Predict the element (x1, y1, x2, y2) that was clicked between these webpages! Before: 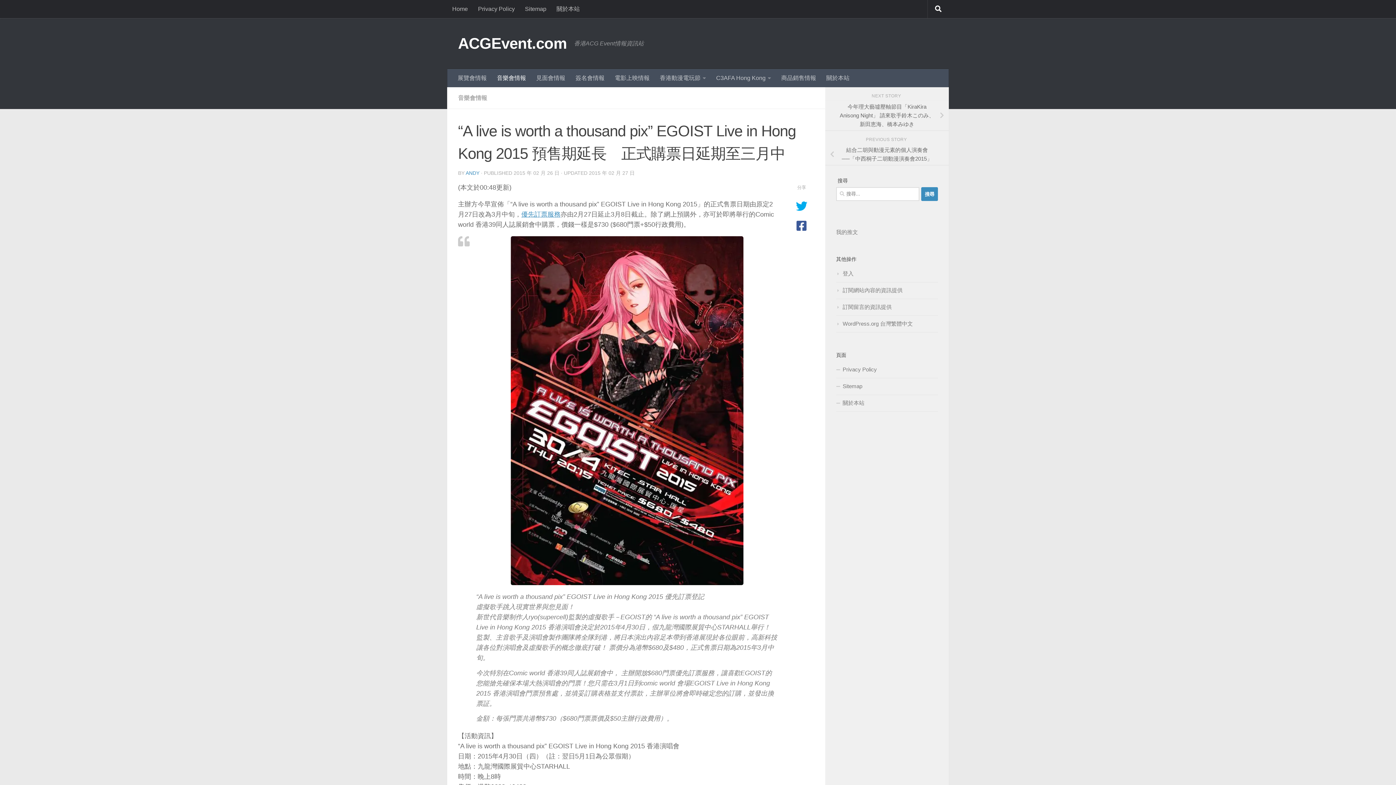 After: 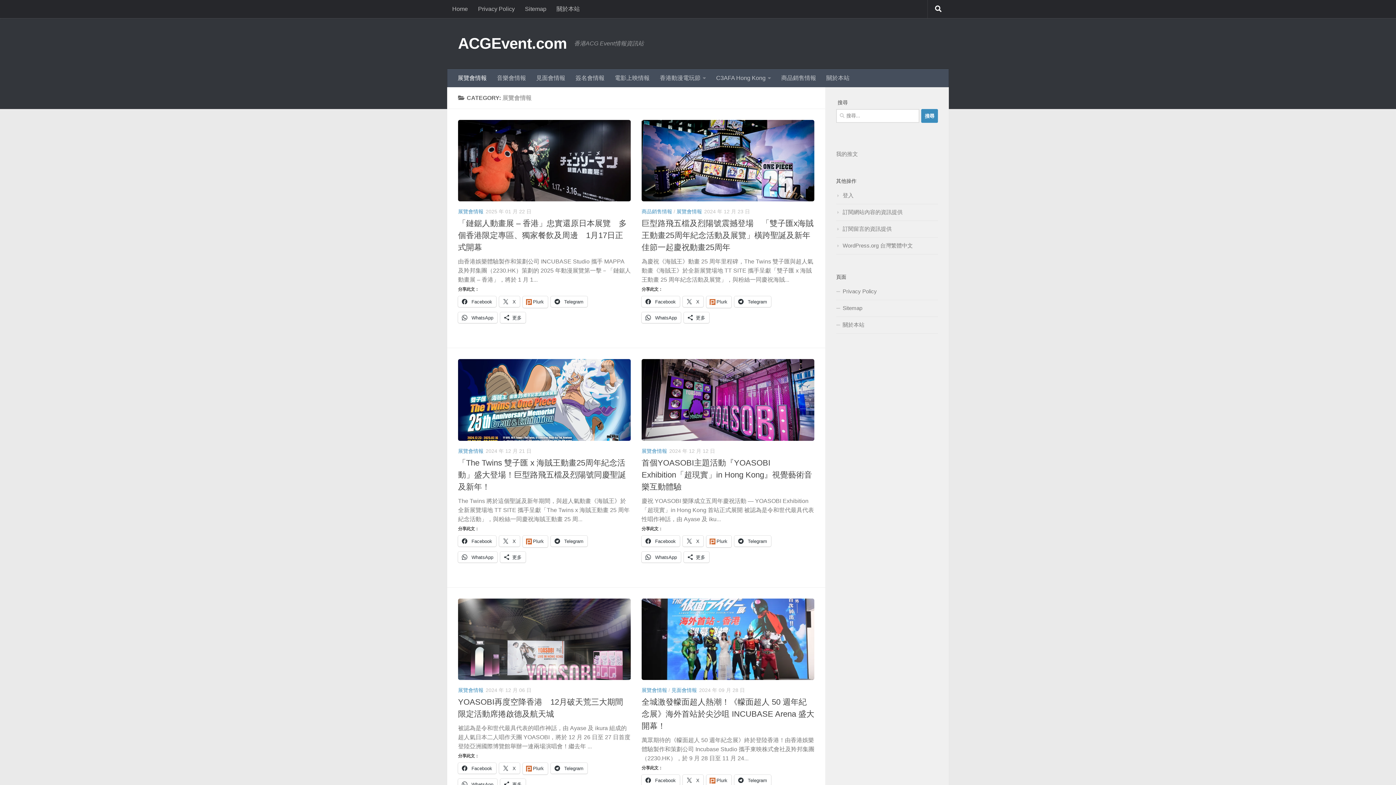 Action: label: 展覽會情報 bbox: (452, 69, 492, 87)